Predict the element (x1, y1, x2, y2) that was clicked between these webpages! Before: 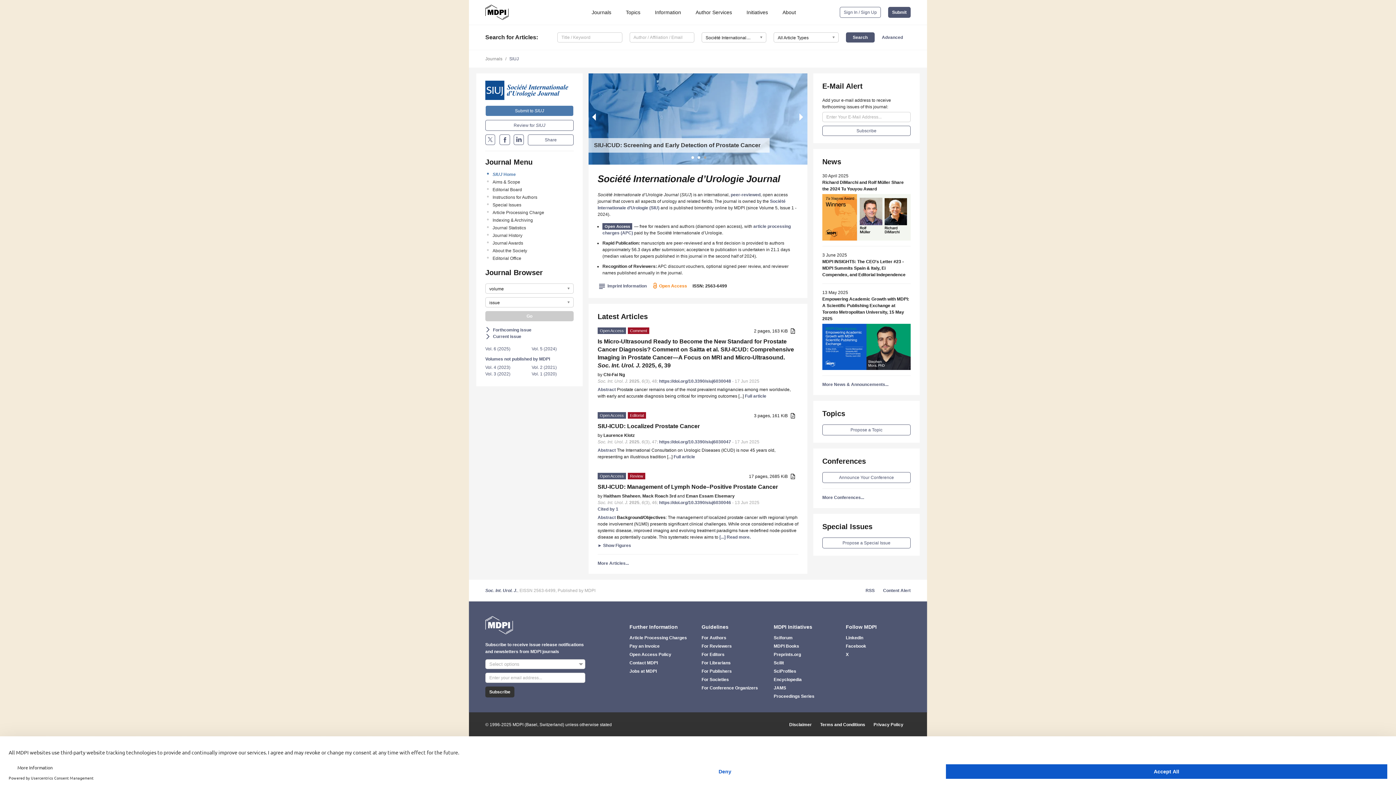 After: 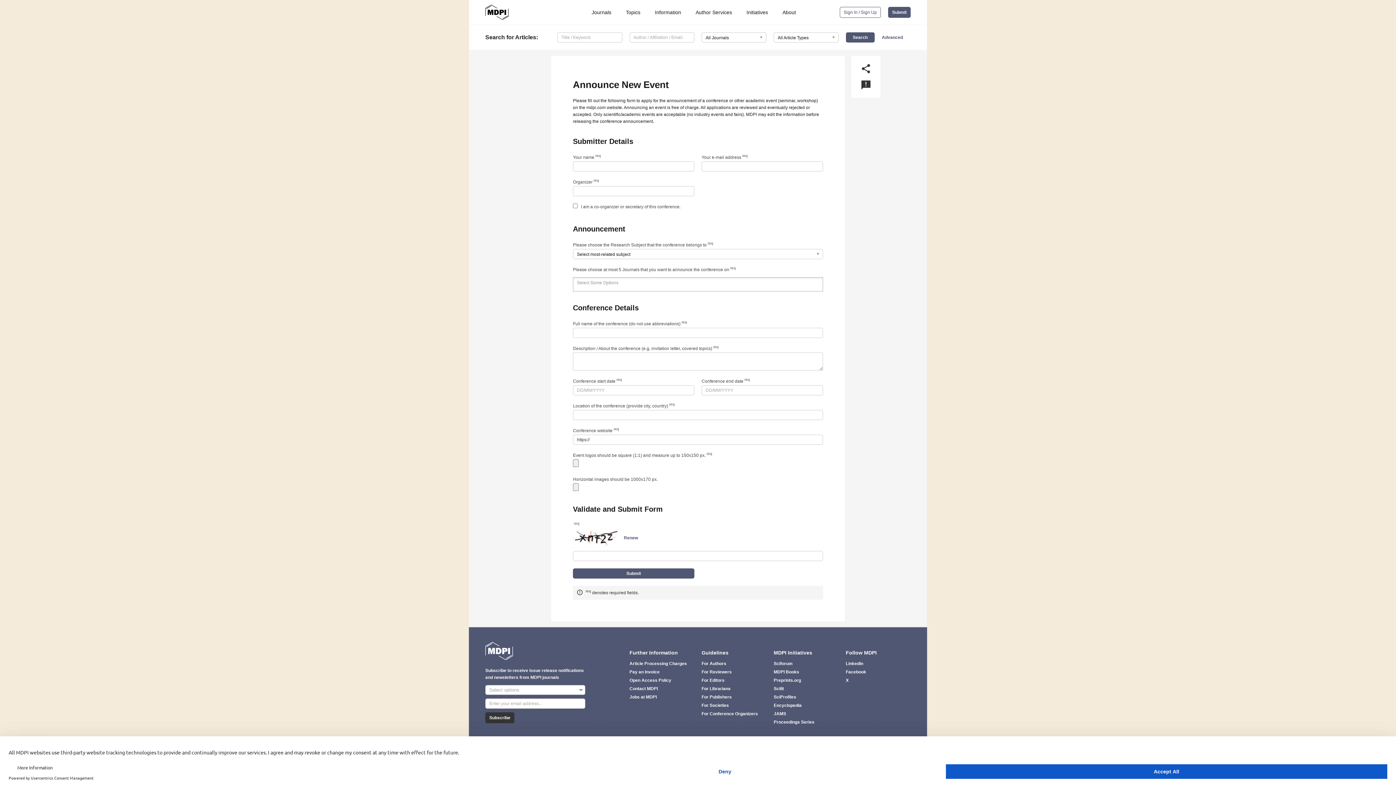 Action: label: Announce Your Conference bbox: (822, 472, 910, 483)